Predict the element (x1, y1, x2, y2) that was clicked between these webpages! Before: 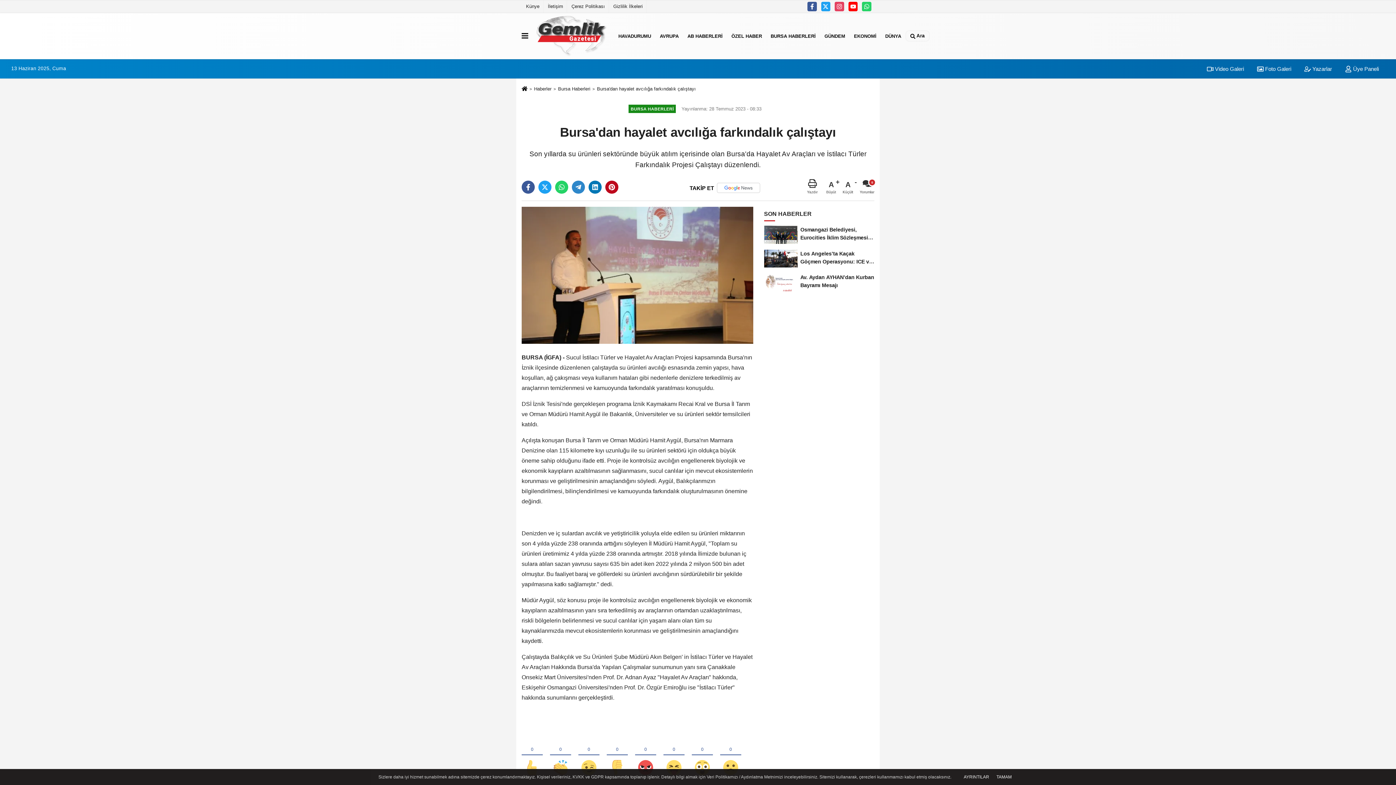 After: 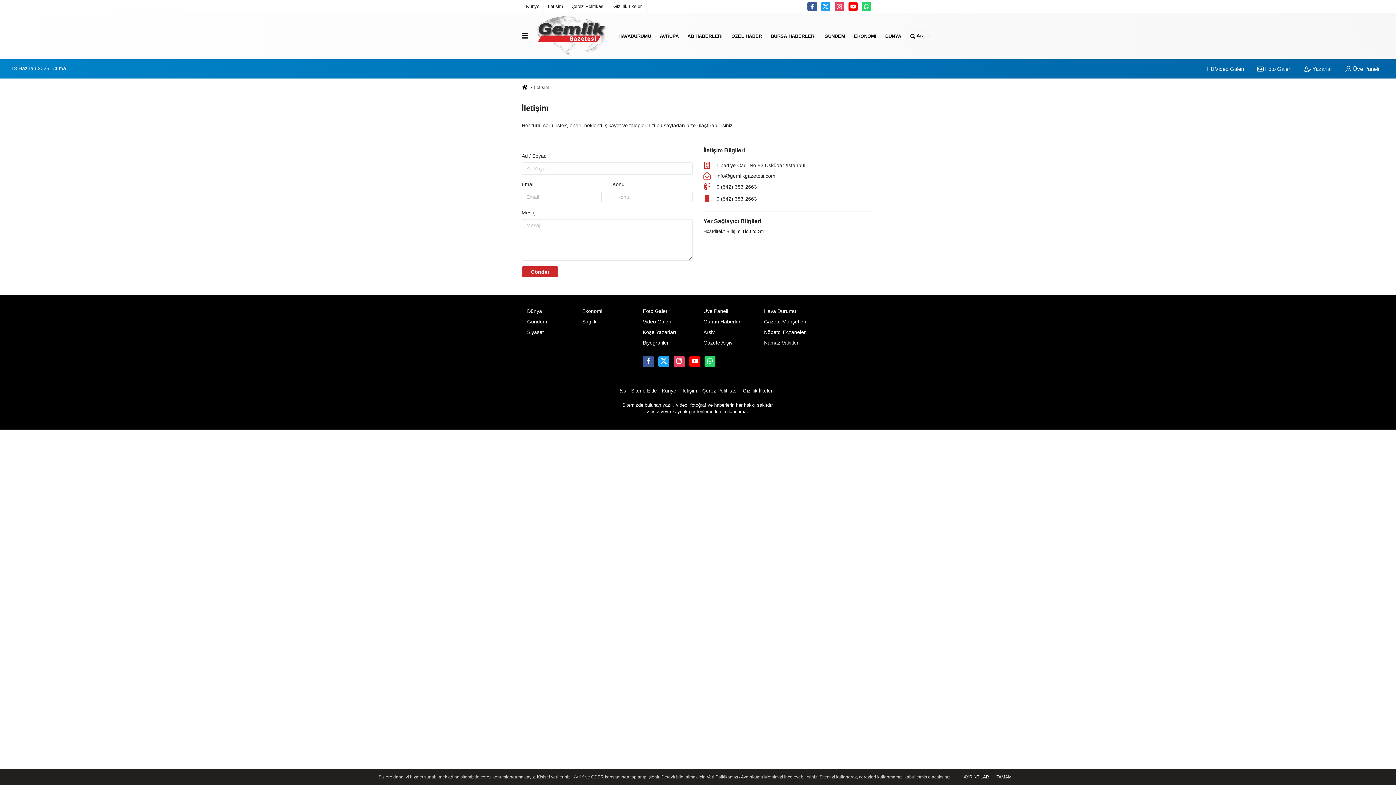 Action: label: İletişim bbox: (543, 0, 567, 12)